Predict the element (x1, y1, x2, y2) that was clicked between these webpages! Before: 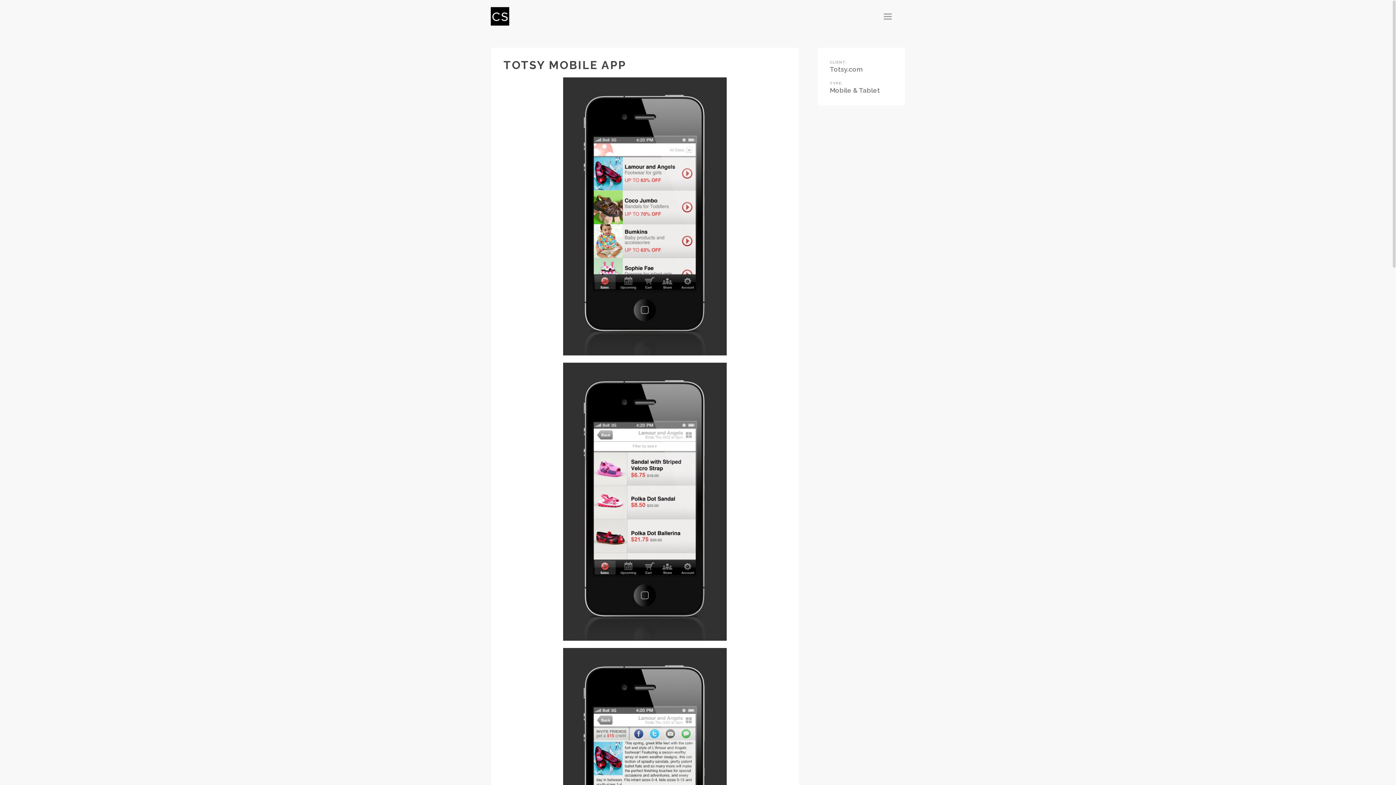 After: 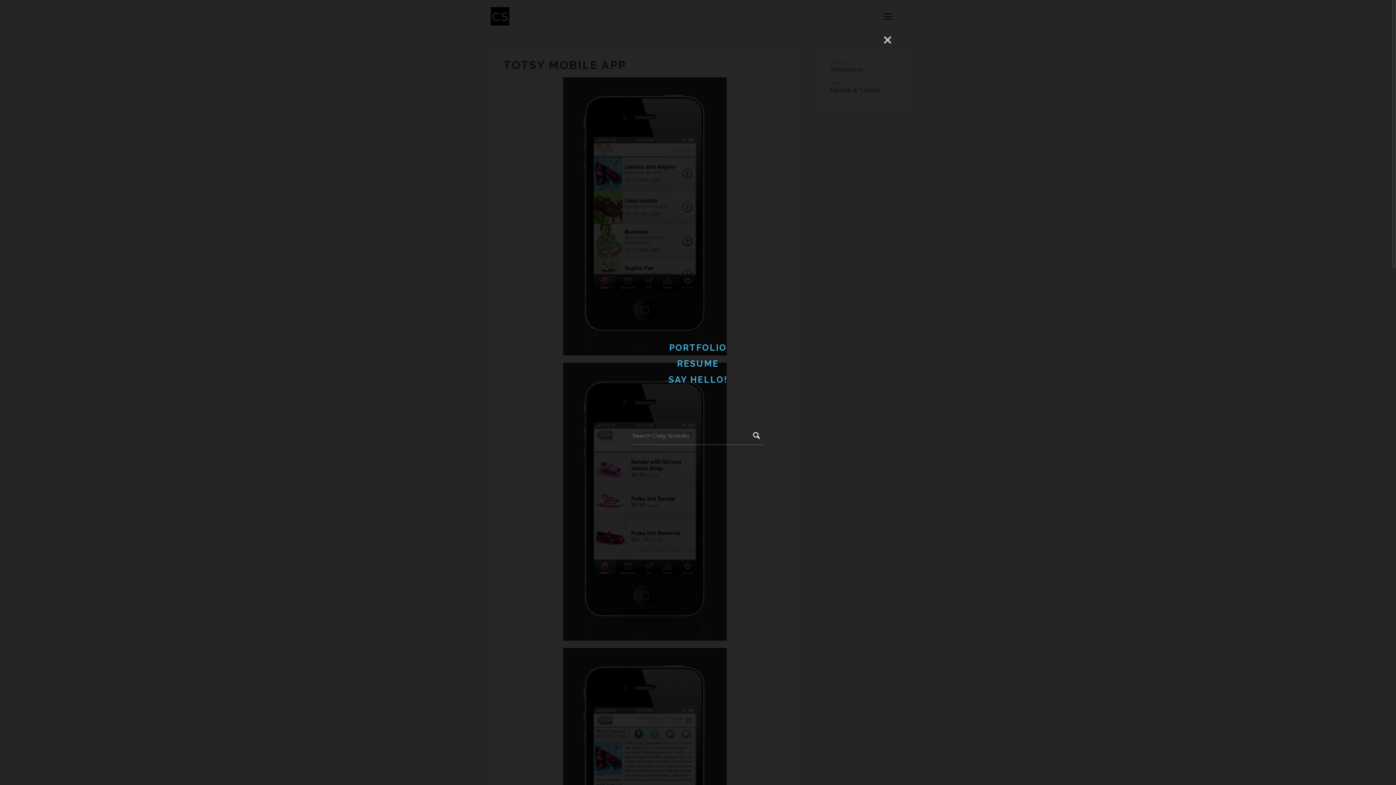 Action: label: TOGGLE NAVIGATION bbox: (884, 13, 892, 19)